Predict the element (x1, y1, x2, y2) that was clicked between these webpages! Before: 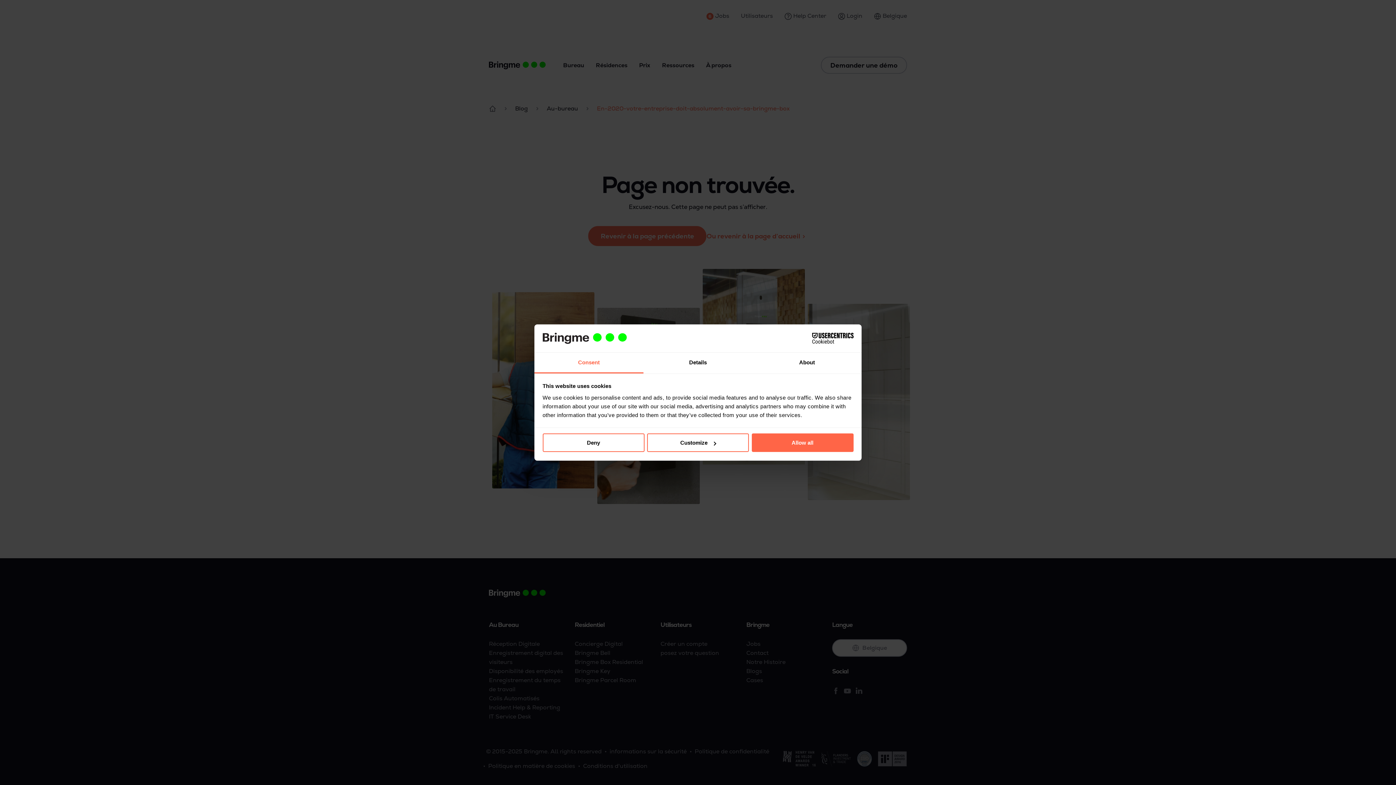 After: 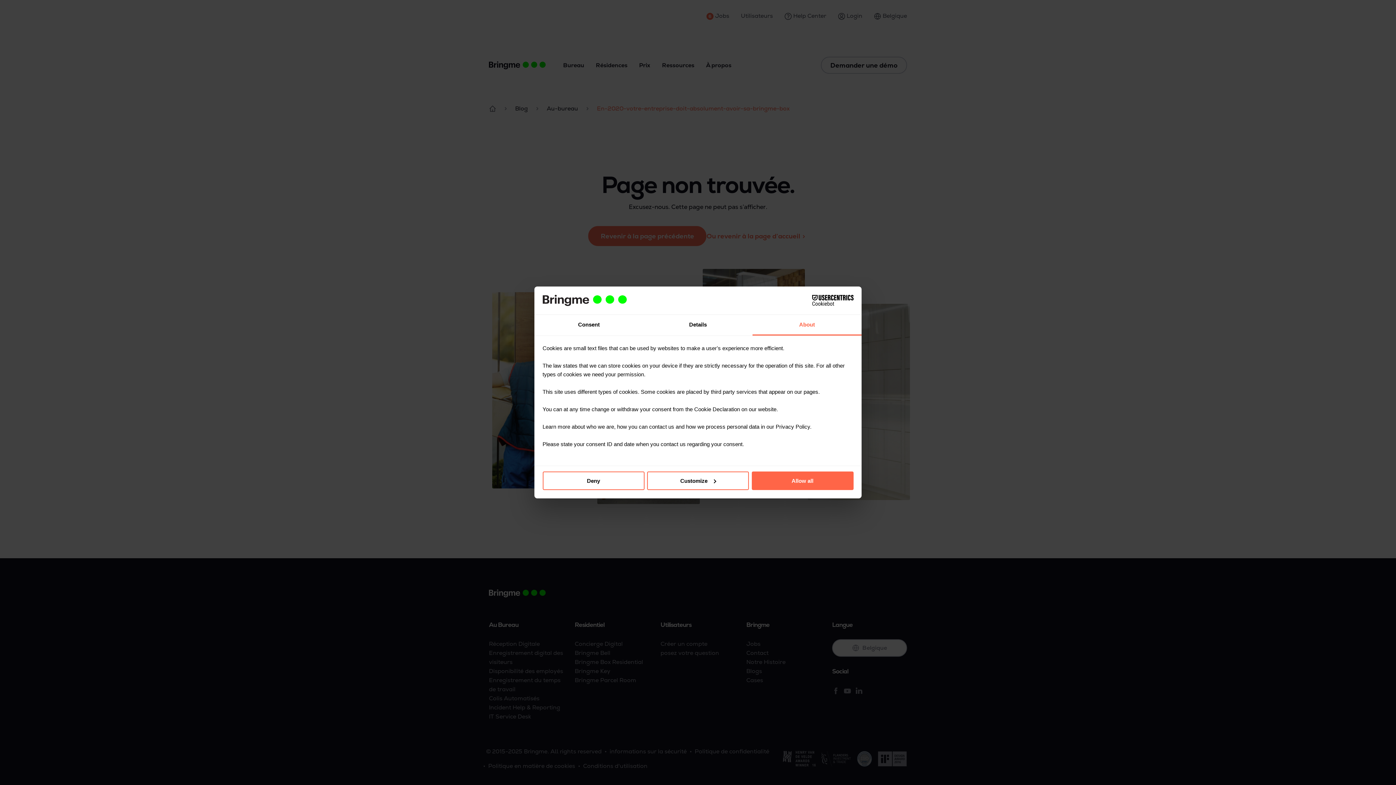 Action: bbox: (752, 352, 861, 373) label: About